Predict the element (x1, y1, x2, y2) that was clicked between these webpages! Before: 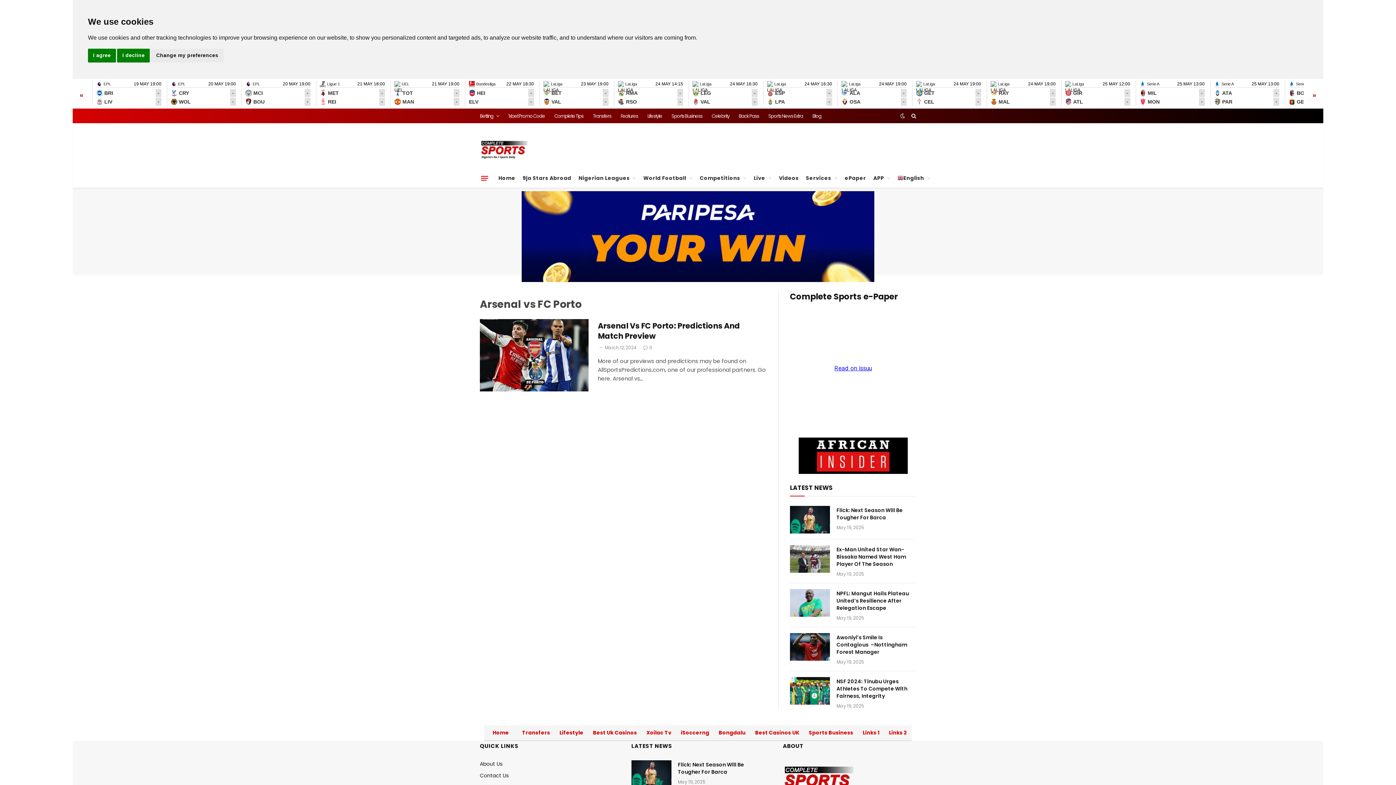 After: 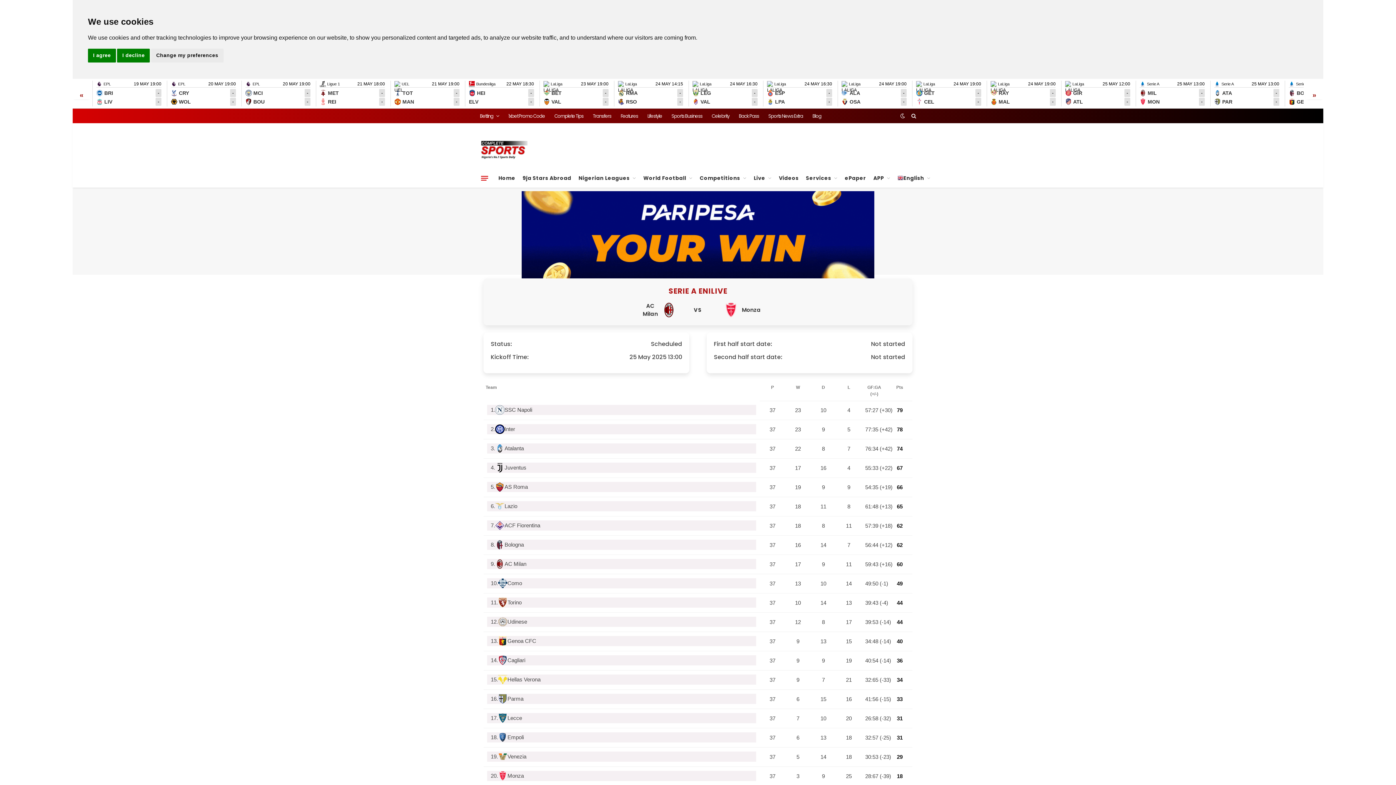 Action: bbox: (1136, 80, 1205, 106) label: Serie A
25 MAY 13:00
MIL
-
MON
-